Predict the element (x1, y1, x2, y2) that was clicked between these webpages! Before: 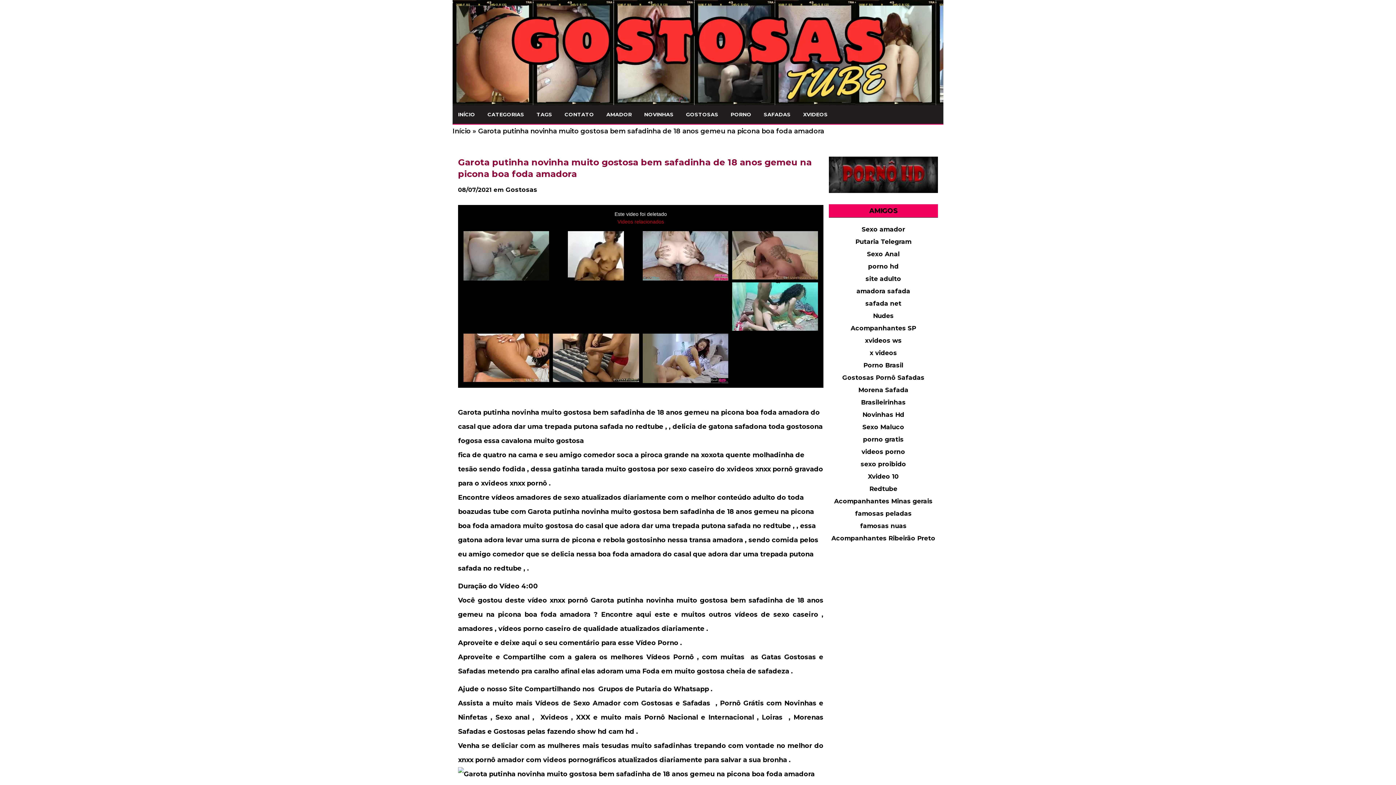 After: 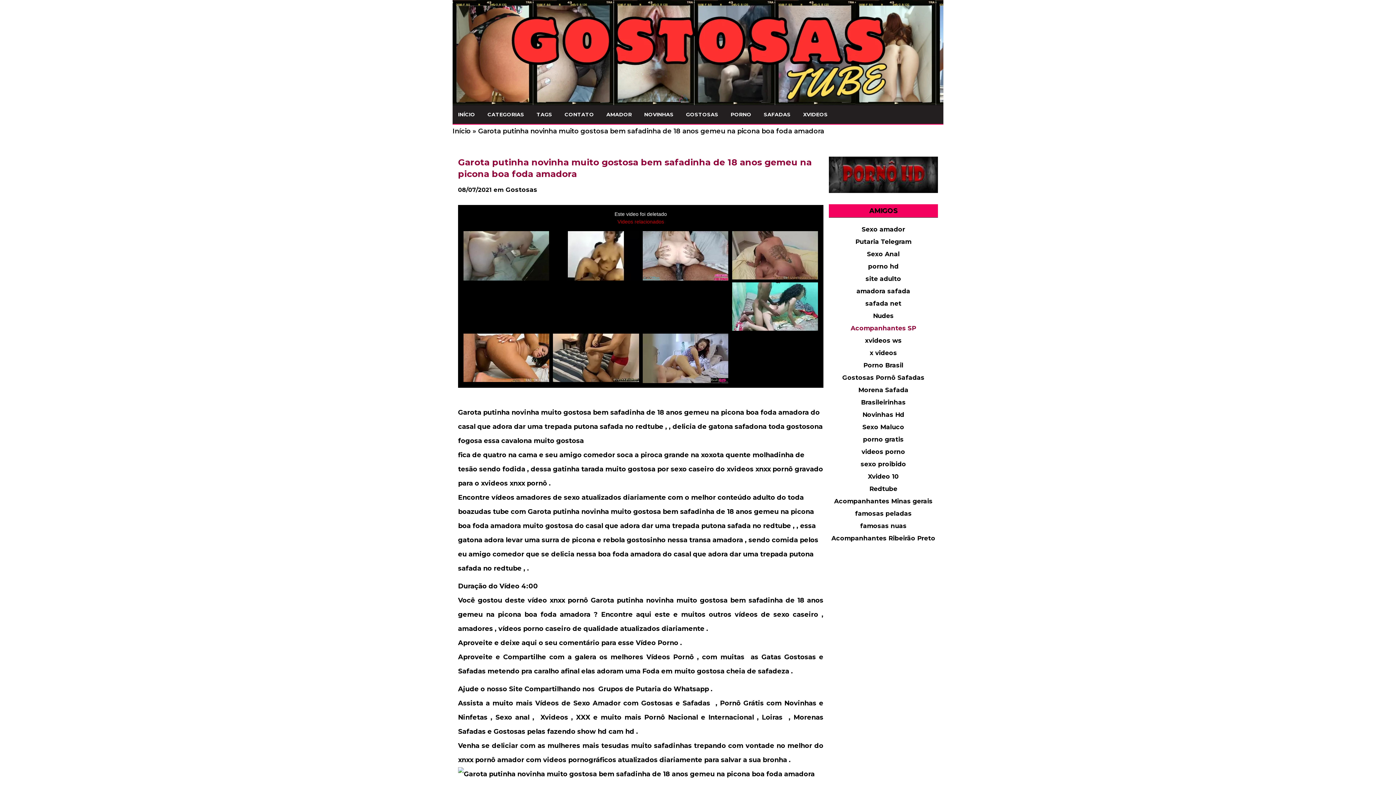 Action: bbox: (850, 324, 916, 332) label: Acompanhantes SP